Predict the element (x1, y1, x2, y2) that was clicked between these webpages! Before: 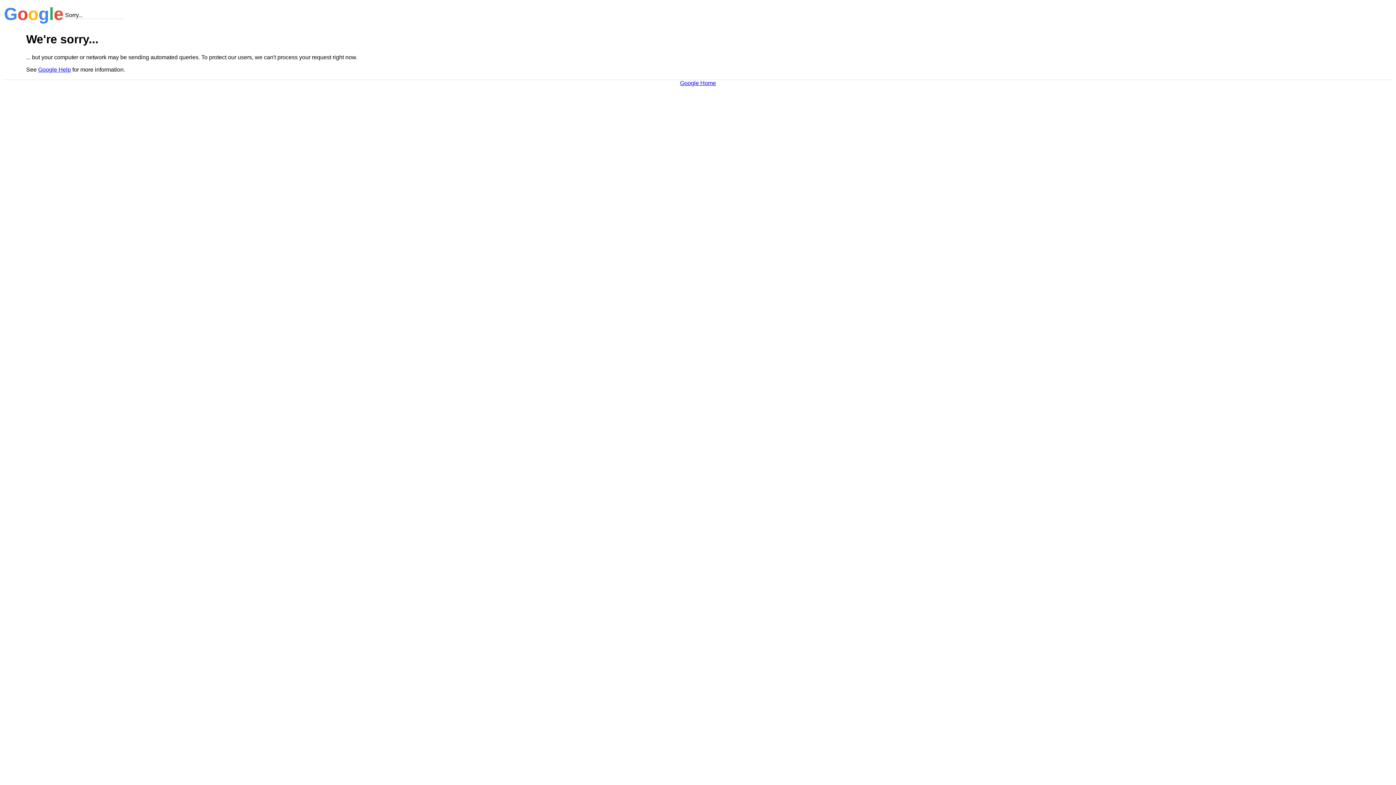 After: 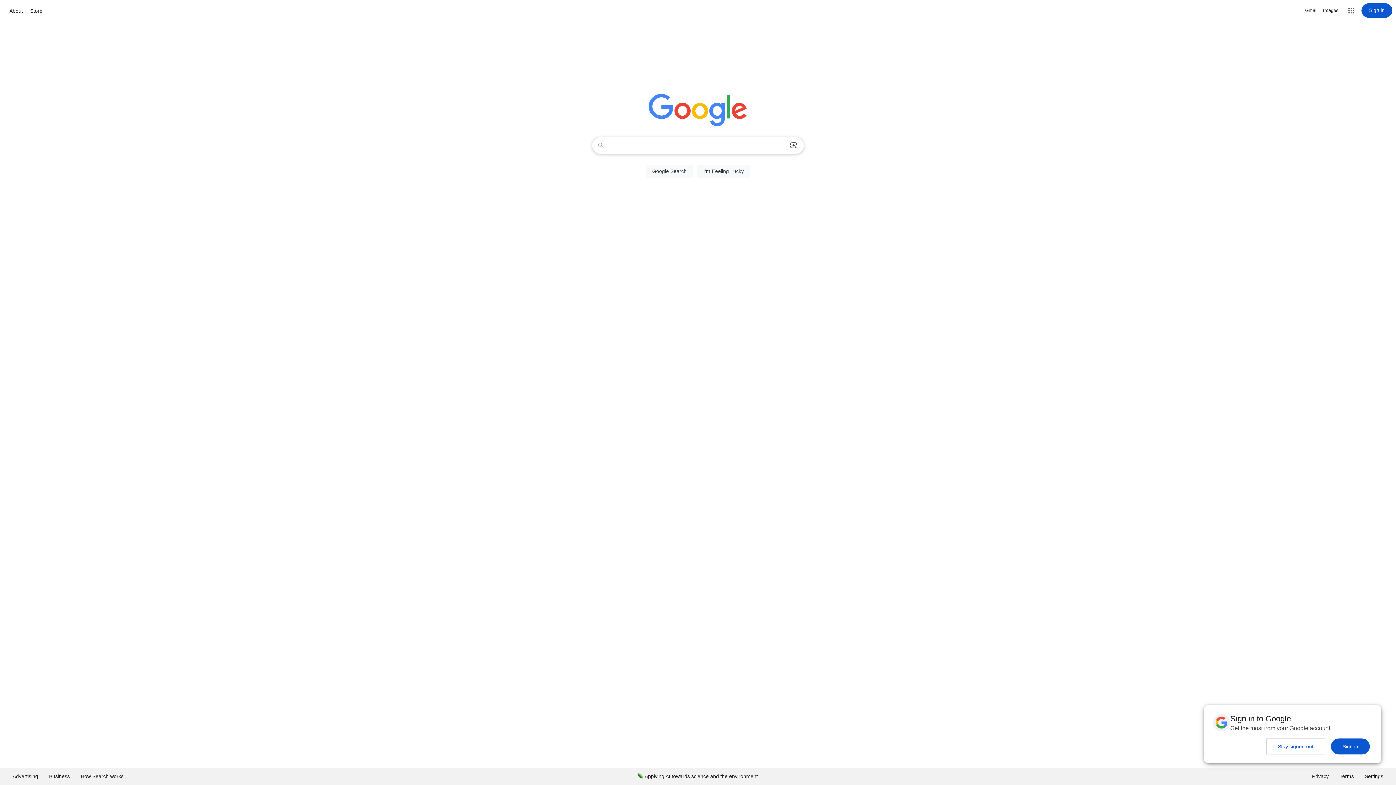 Action: label: Google Home bbox: (680, 79, 716, 86)